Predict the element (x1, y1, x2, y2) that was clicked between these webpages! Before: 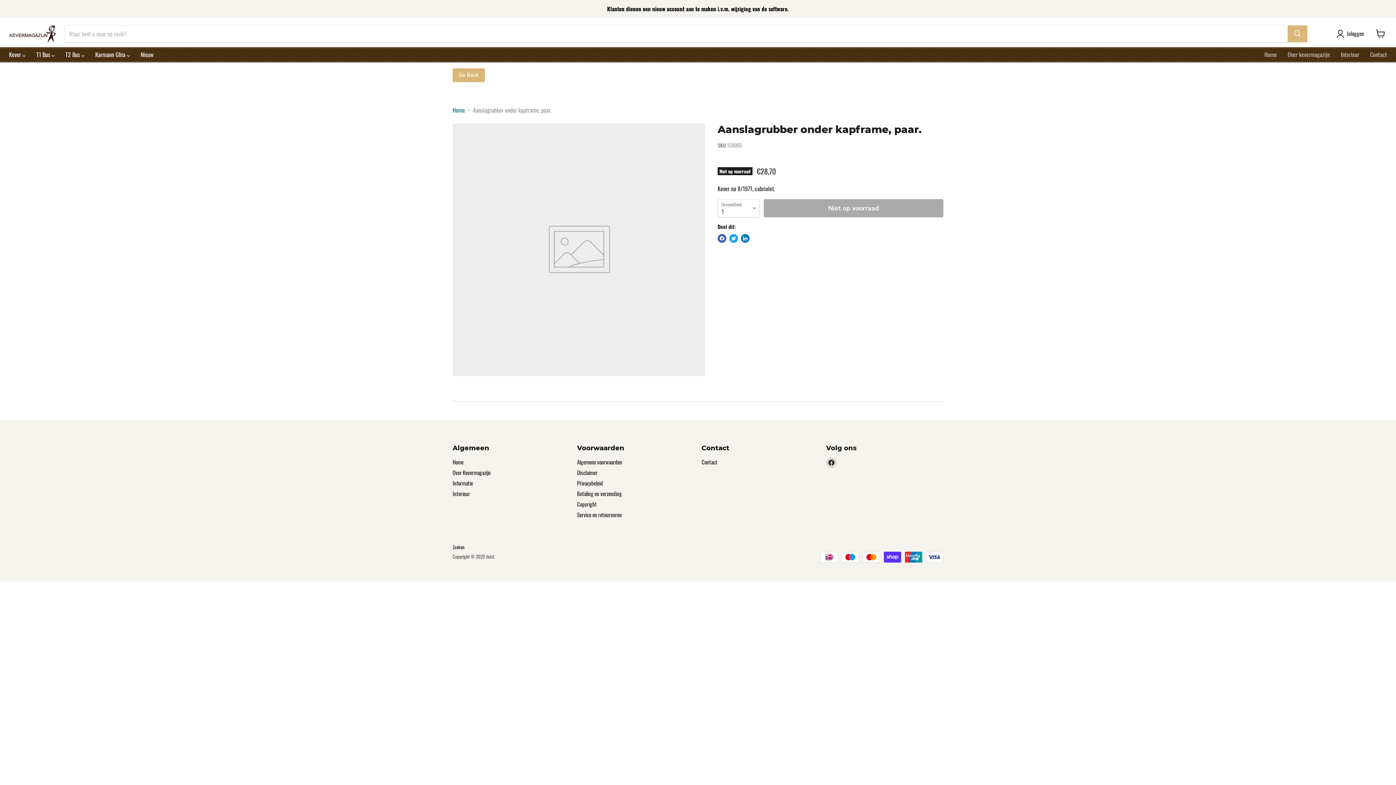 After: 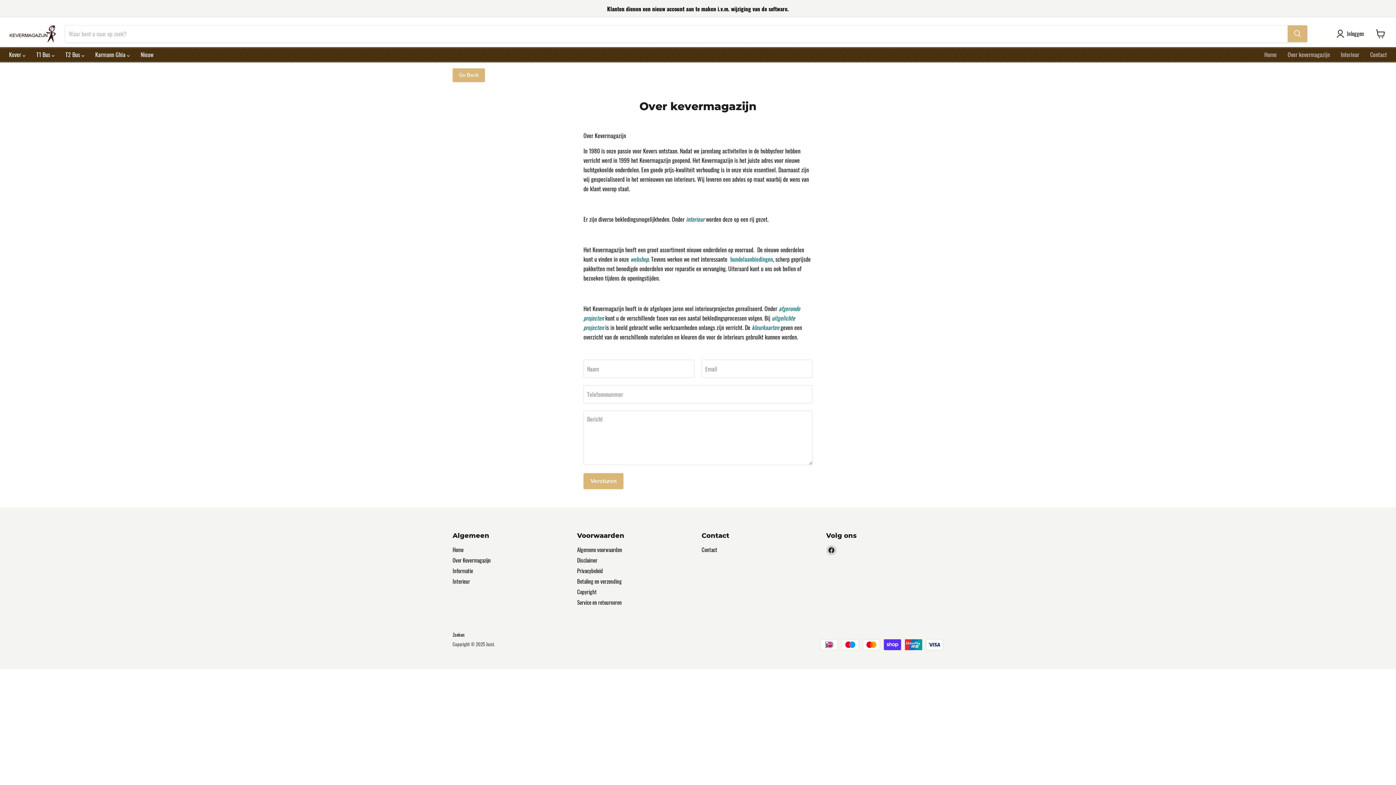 Action: bbox: (1282, 49, 1335, 59) label: Over kevermagazijn